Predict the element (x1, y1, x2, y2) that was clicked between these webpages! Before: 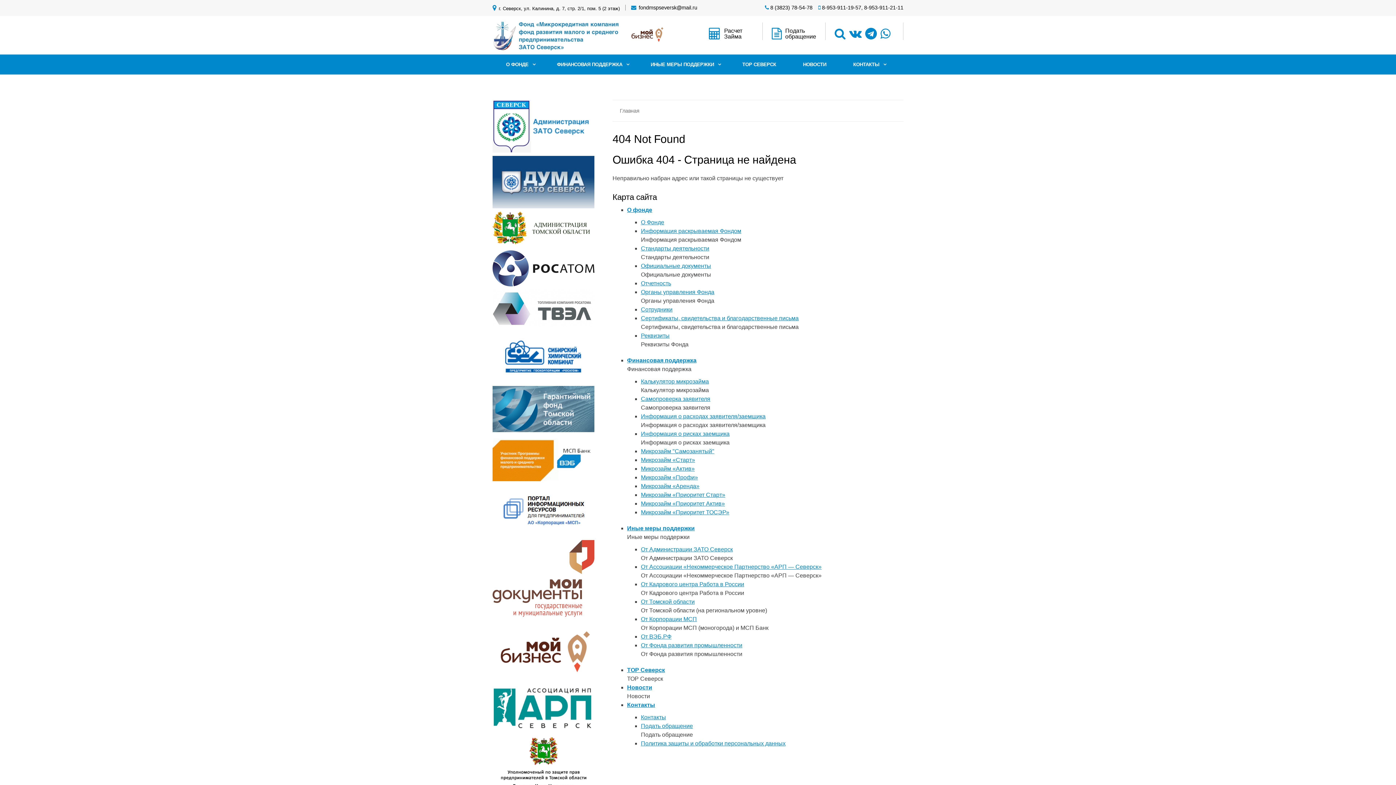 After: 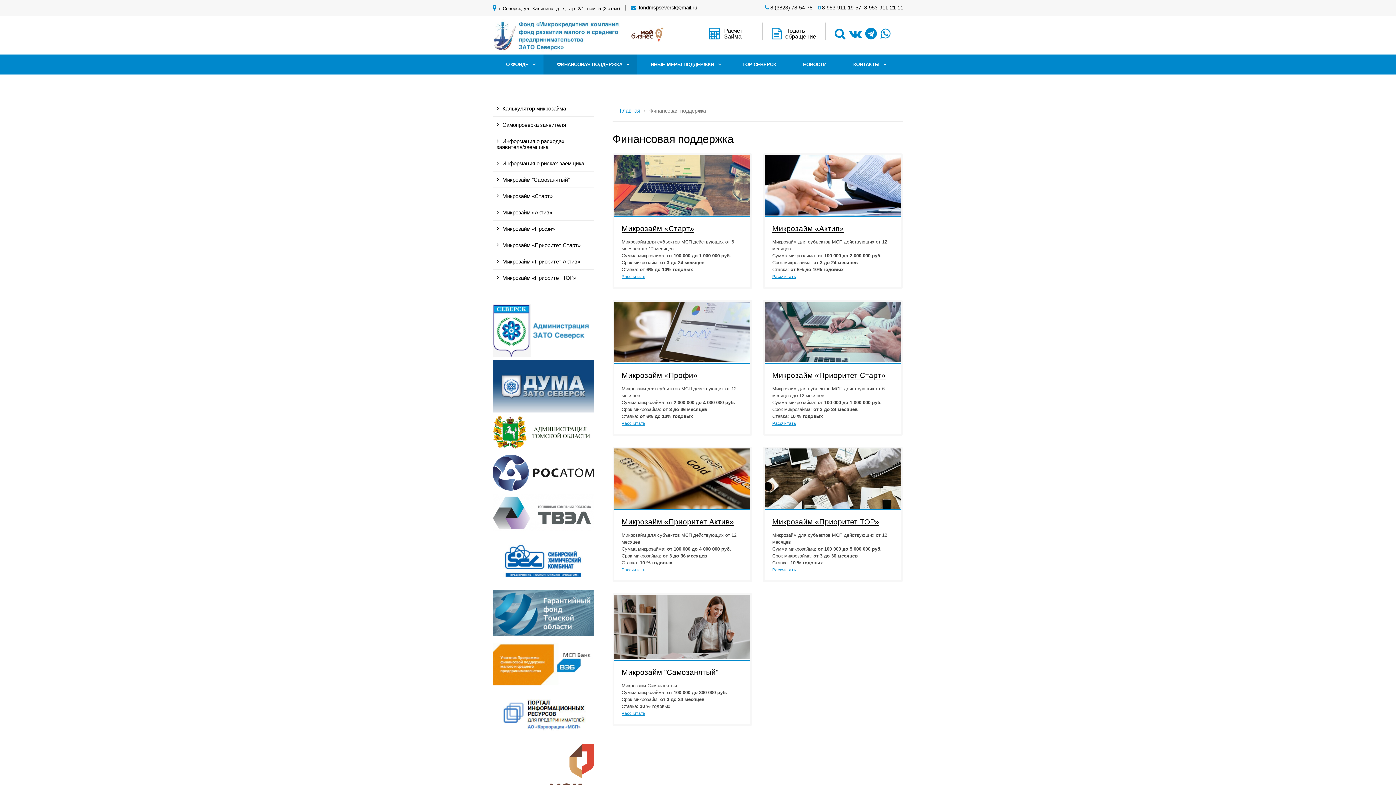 Action: bbox: (543, 54, 636, 74) label: ФИНАНСОВАЯ ПОДДЕРЖКА